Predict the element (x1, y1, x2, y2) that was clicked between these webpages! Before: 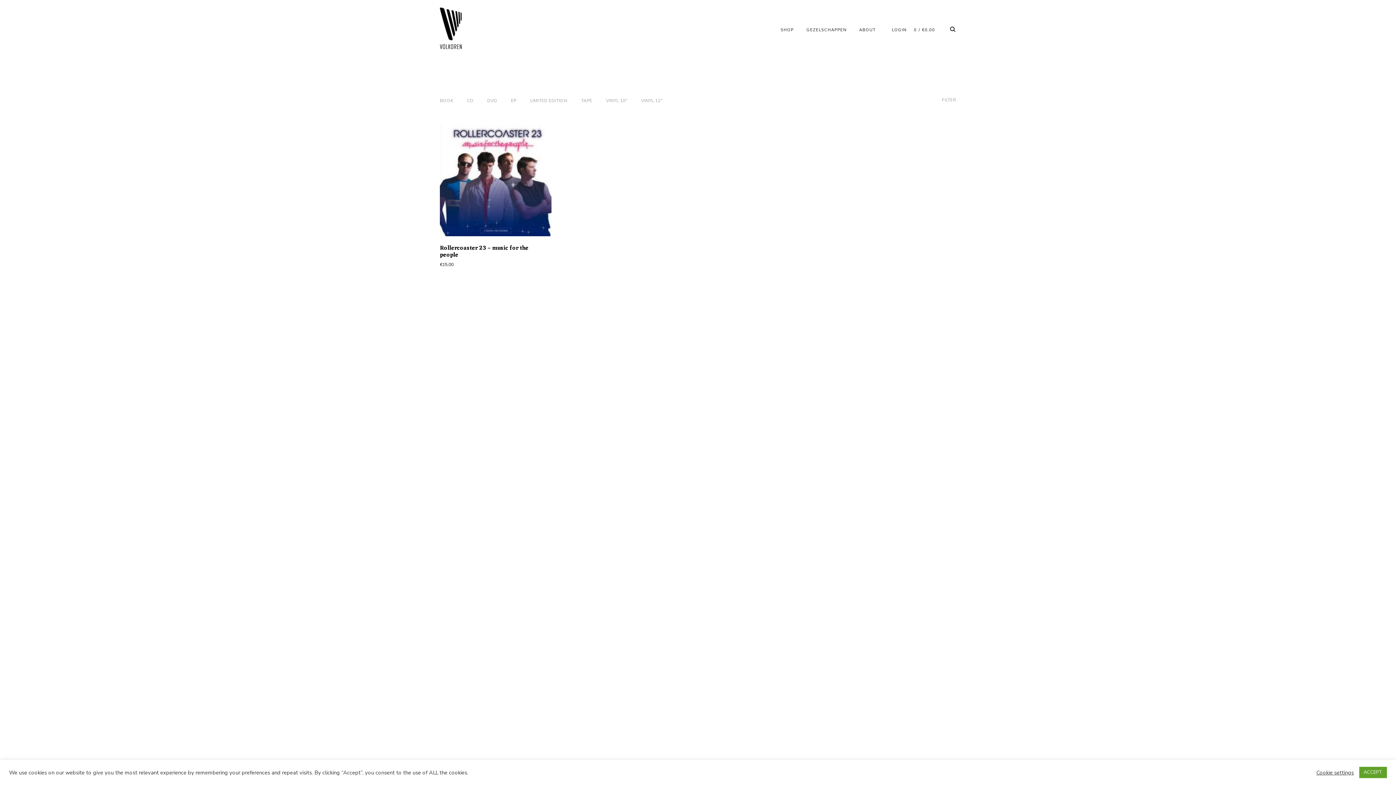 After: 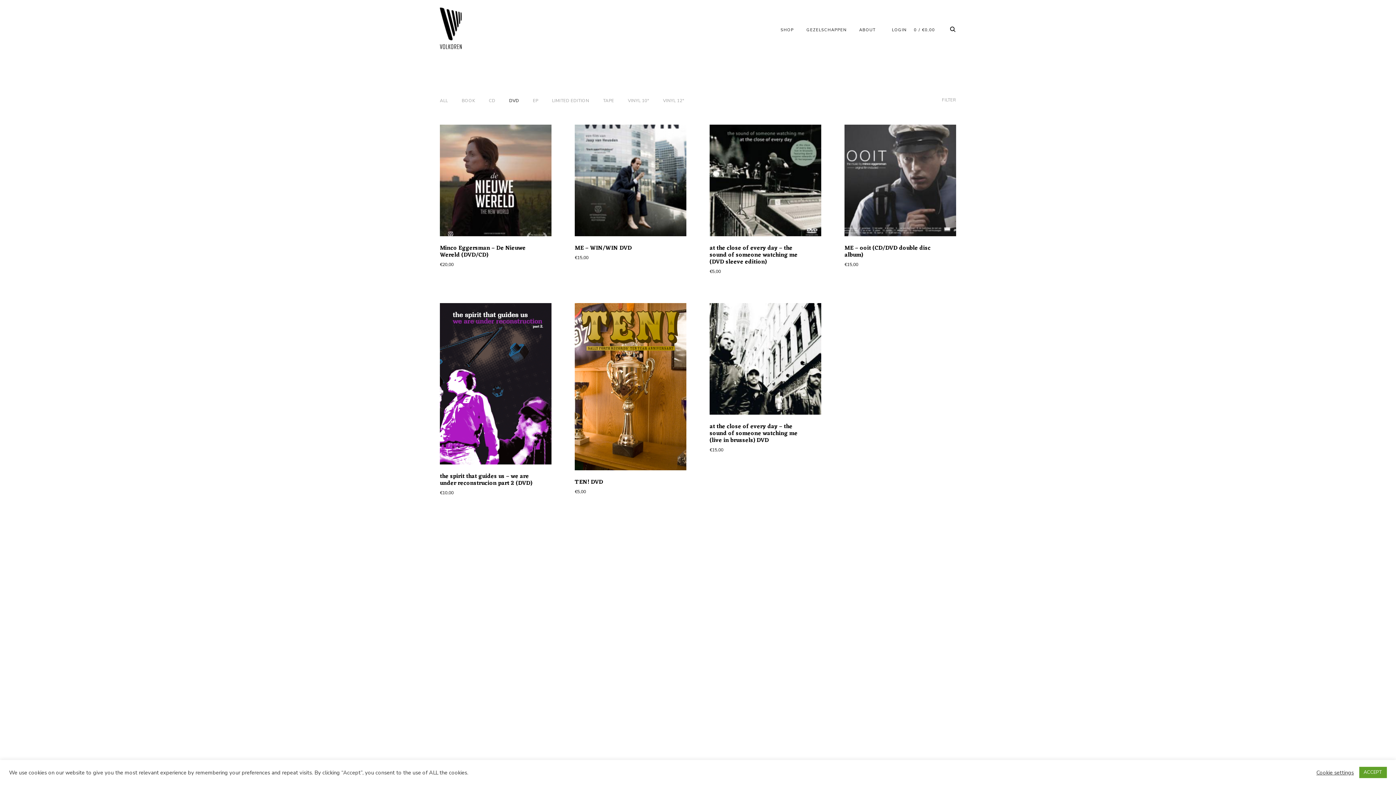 Action: bbox: (487, 97, 497, 103) label: DVD